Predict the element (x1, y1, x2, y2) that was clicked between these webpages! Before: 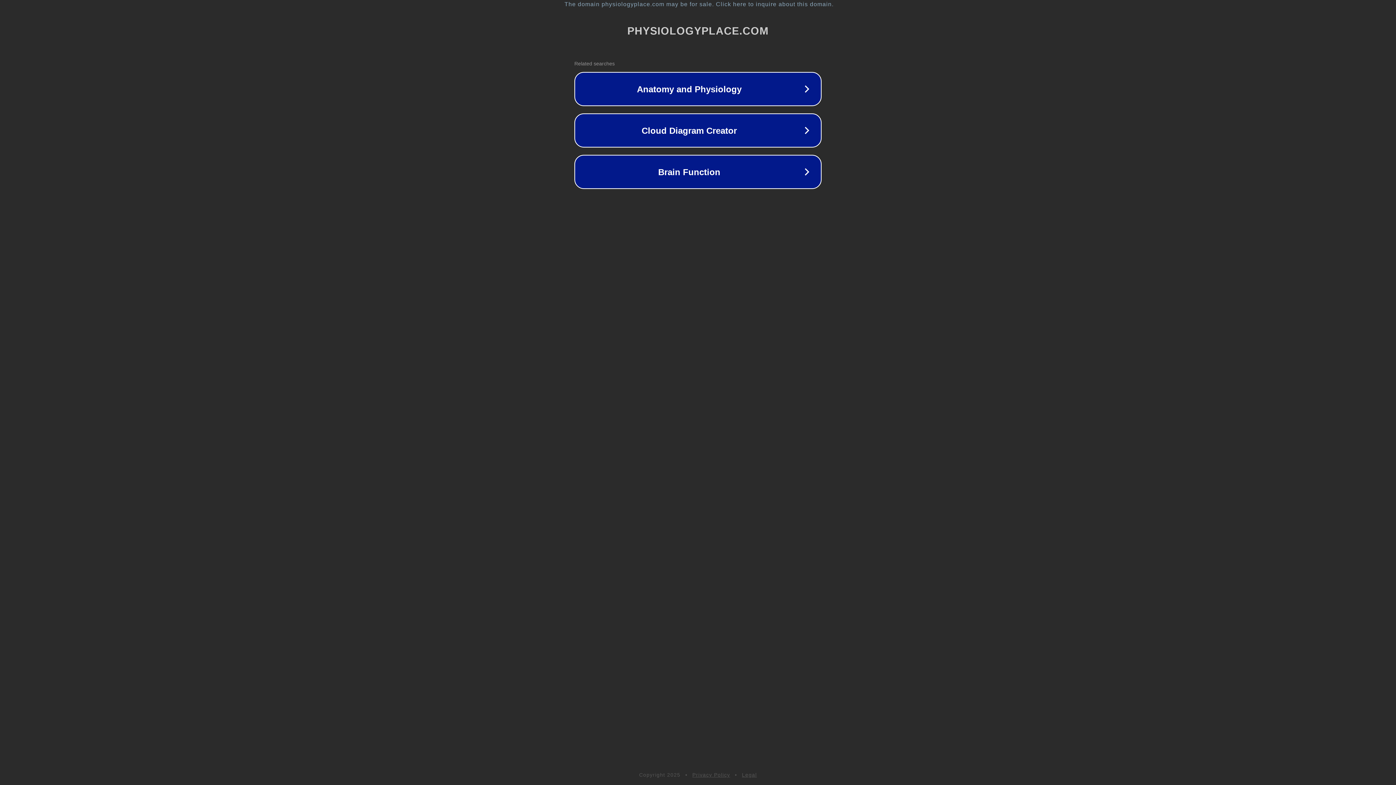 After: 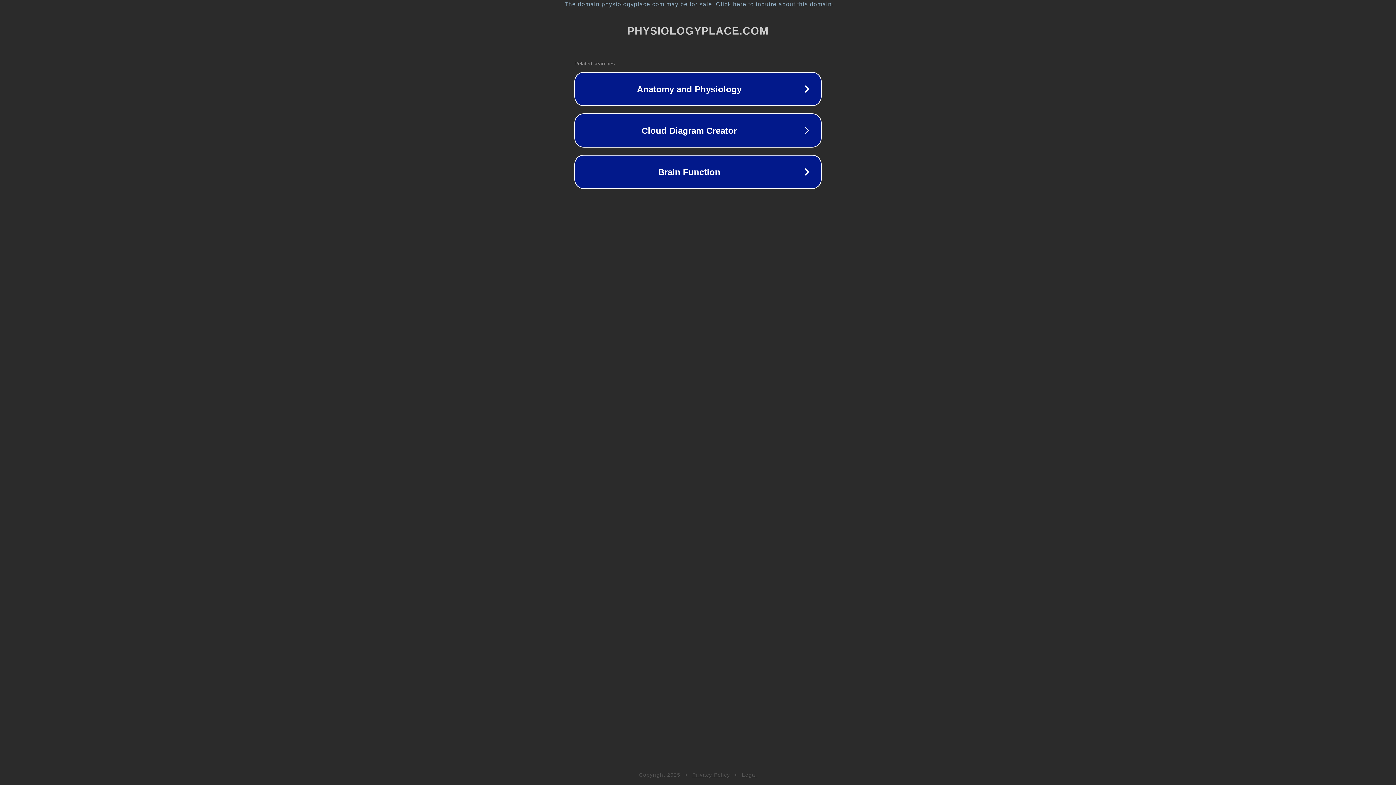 Action: bbox: (692, 772, 730, 778) label: Privacy Policy